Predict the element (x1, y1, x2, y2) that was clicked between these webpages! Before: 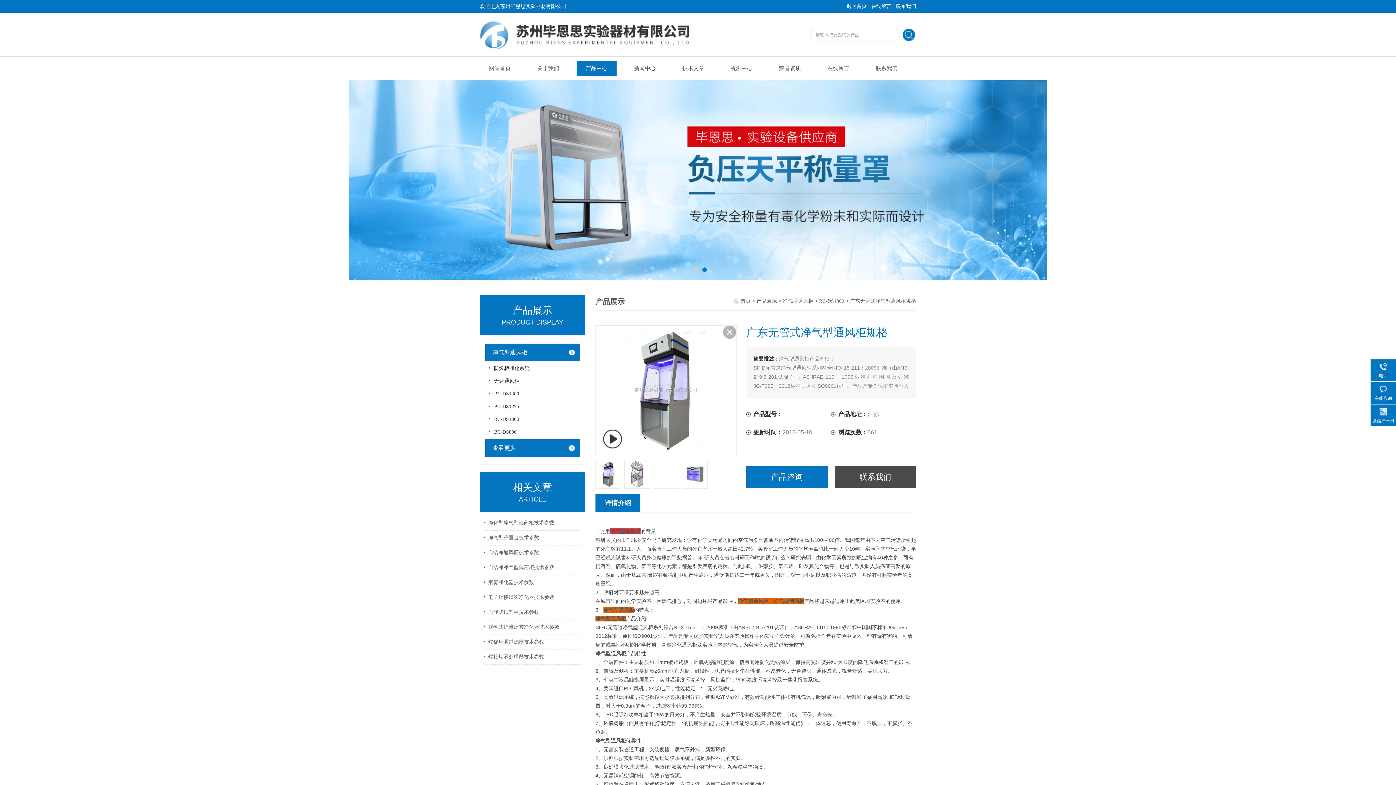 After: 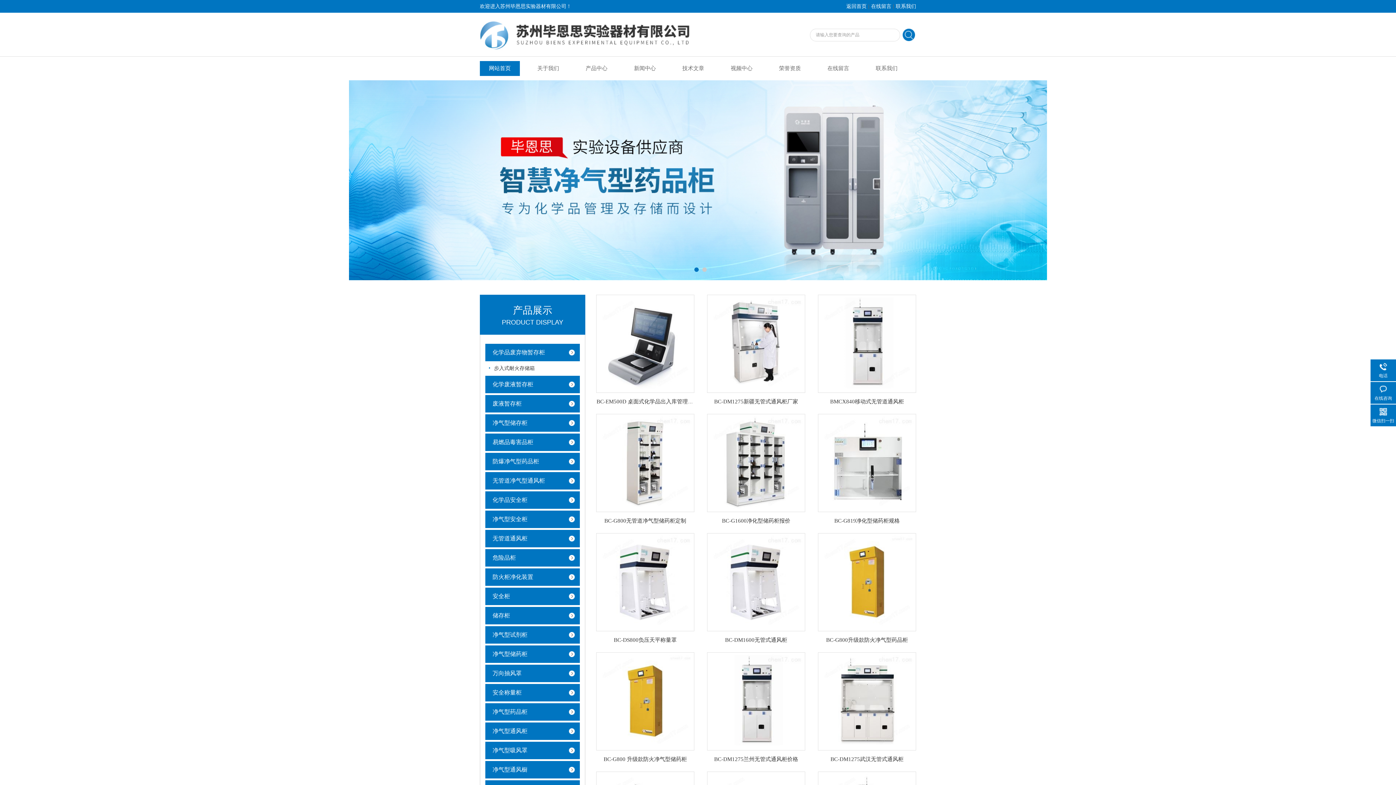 Action: bbox: (480, 12, 716, 18)